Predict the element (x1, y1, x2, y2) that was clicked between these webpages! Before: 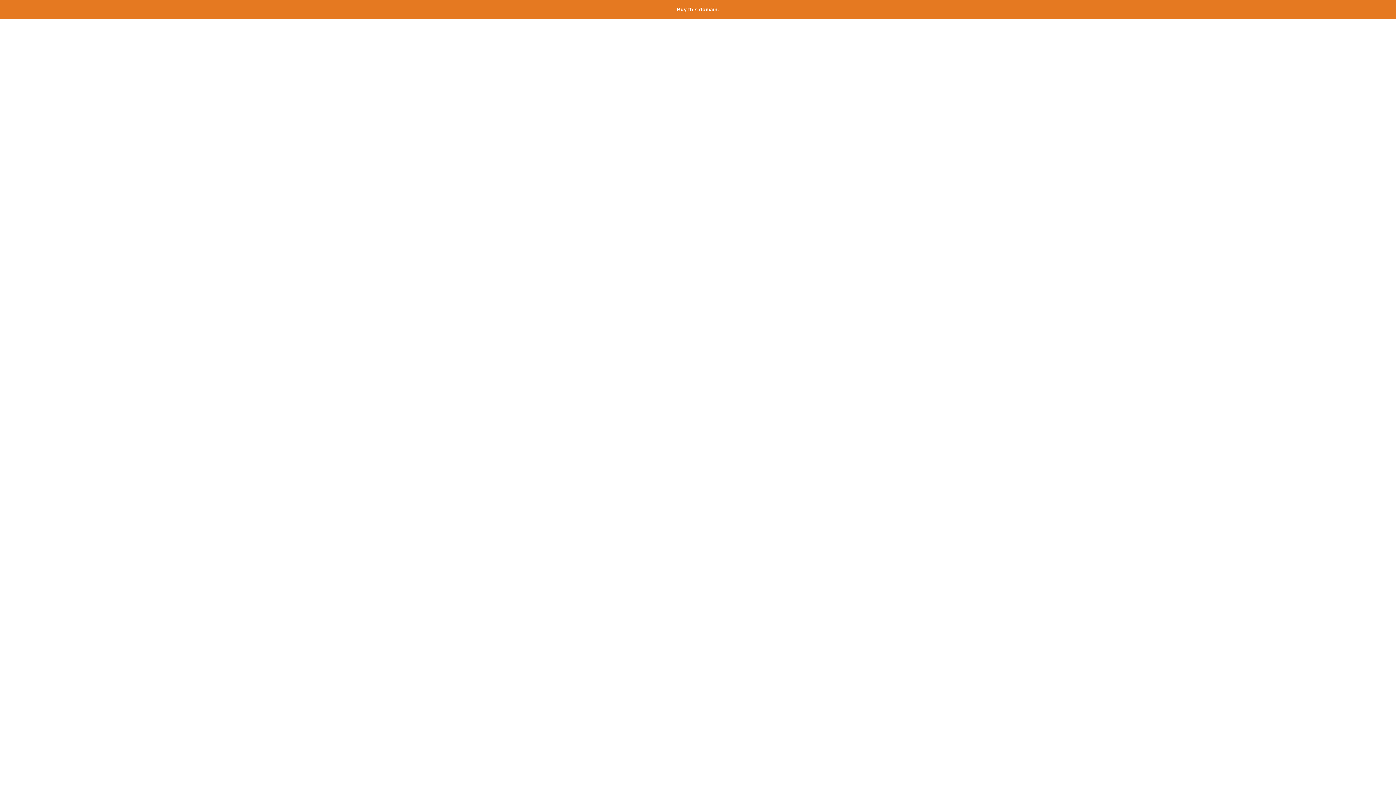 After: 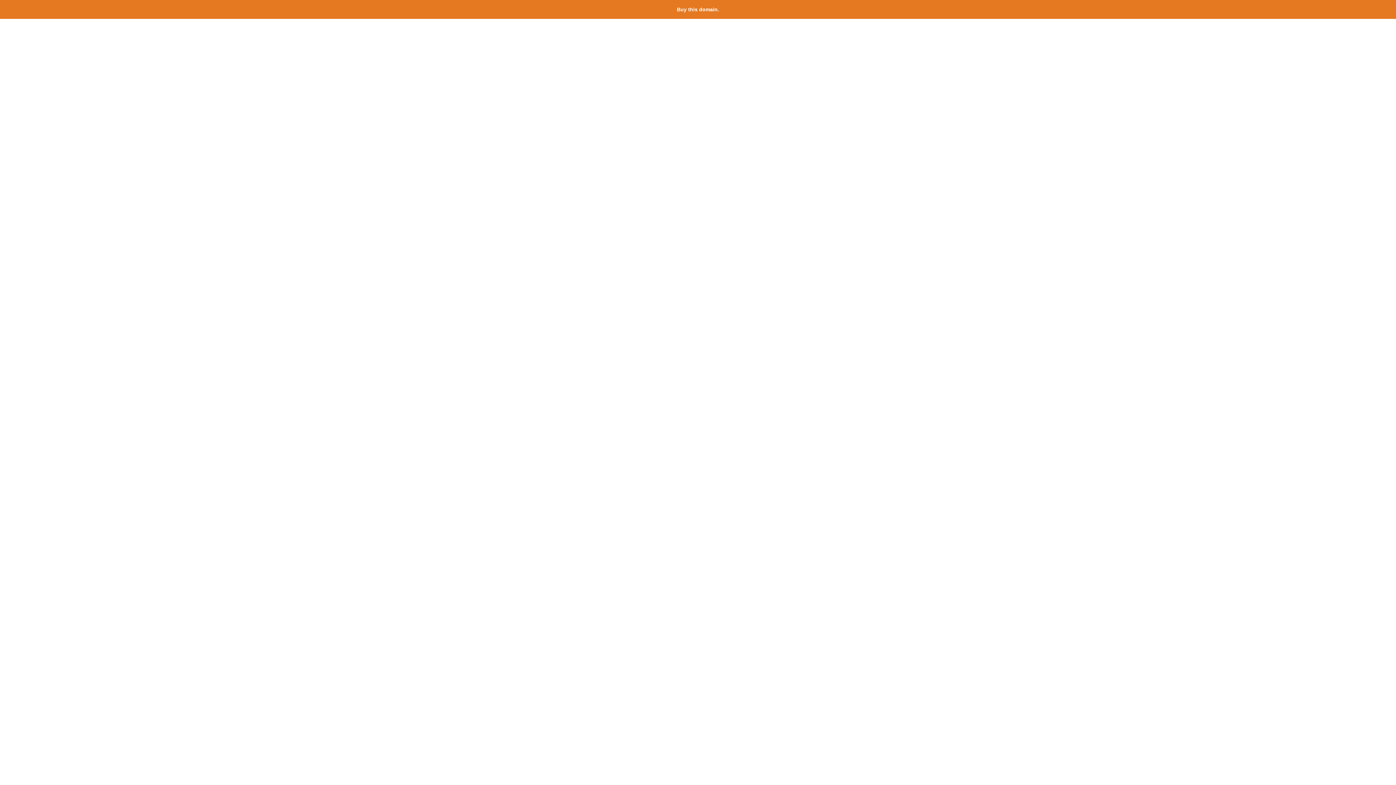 Action: label: Buy this domain. bbox: (677, 6, 719, 12)